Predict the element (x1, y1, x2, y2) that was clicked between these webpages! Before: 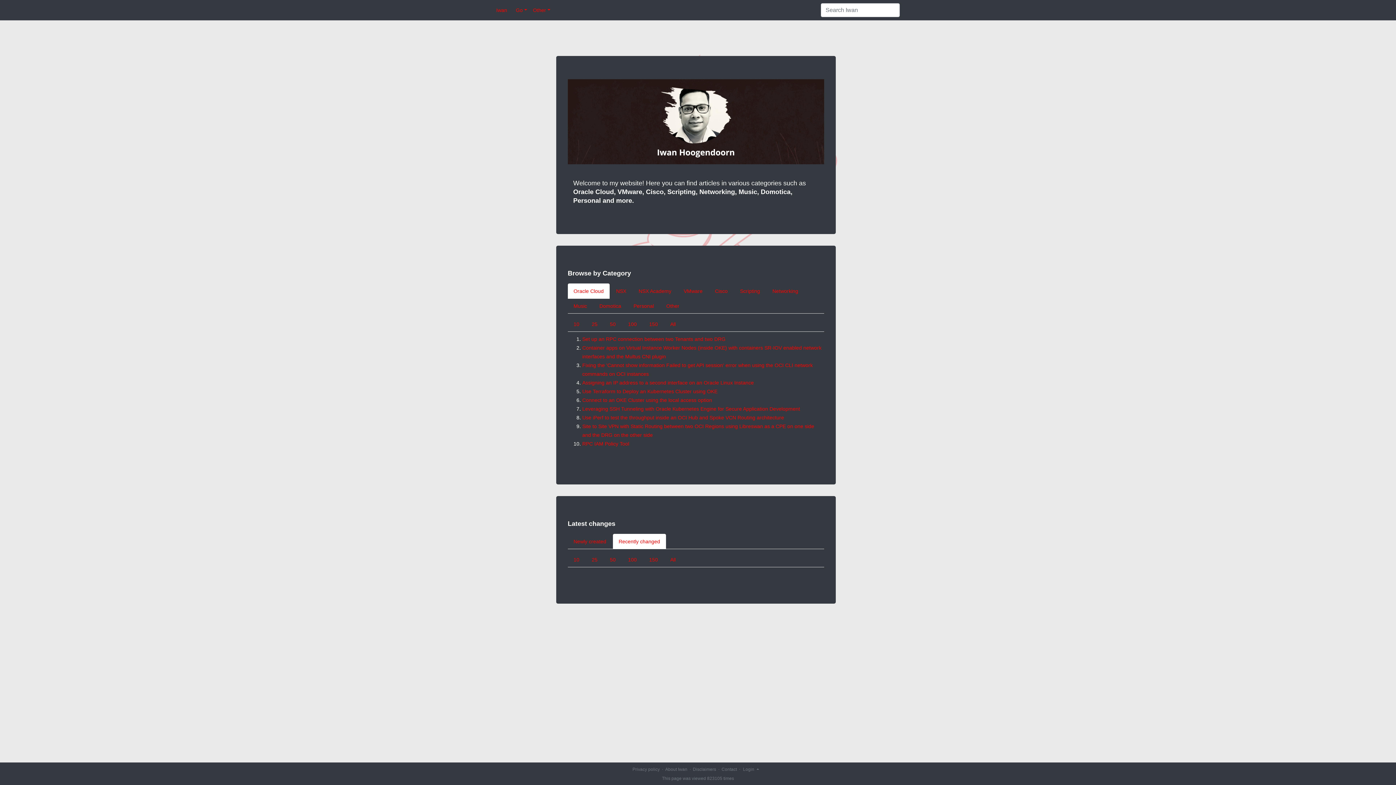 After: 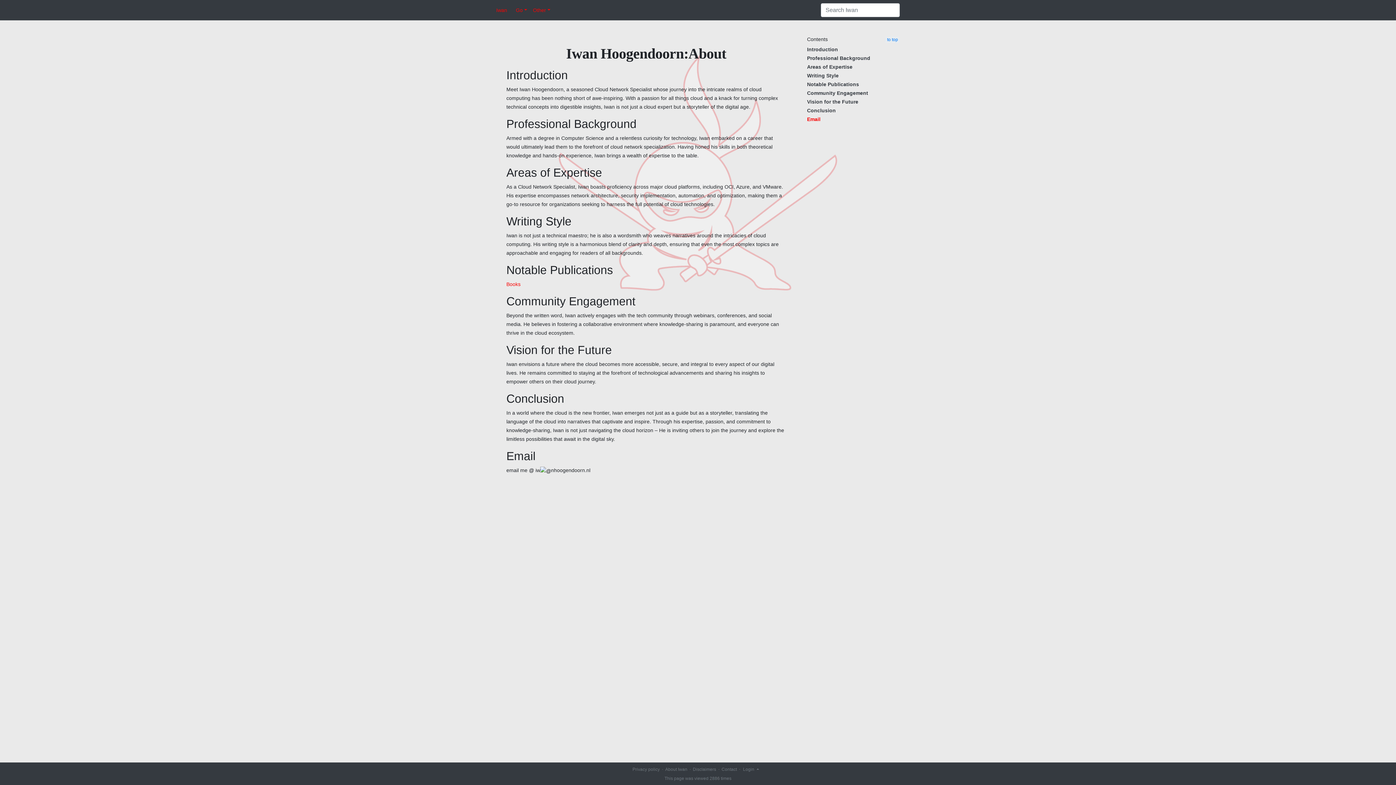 Action: bbox: (665, 767, 687, 772) label: About Iwan